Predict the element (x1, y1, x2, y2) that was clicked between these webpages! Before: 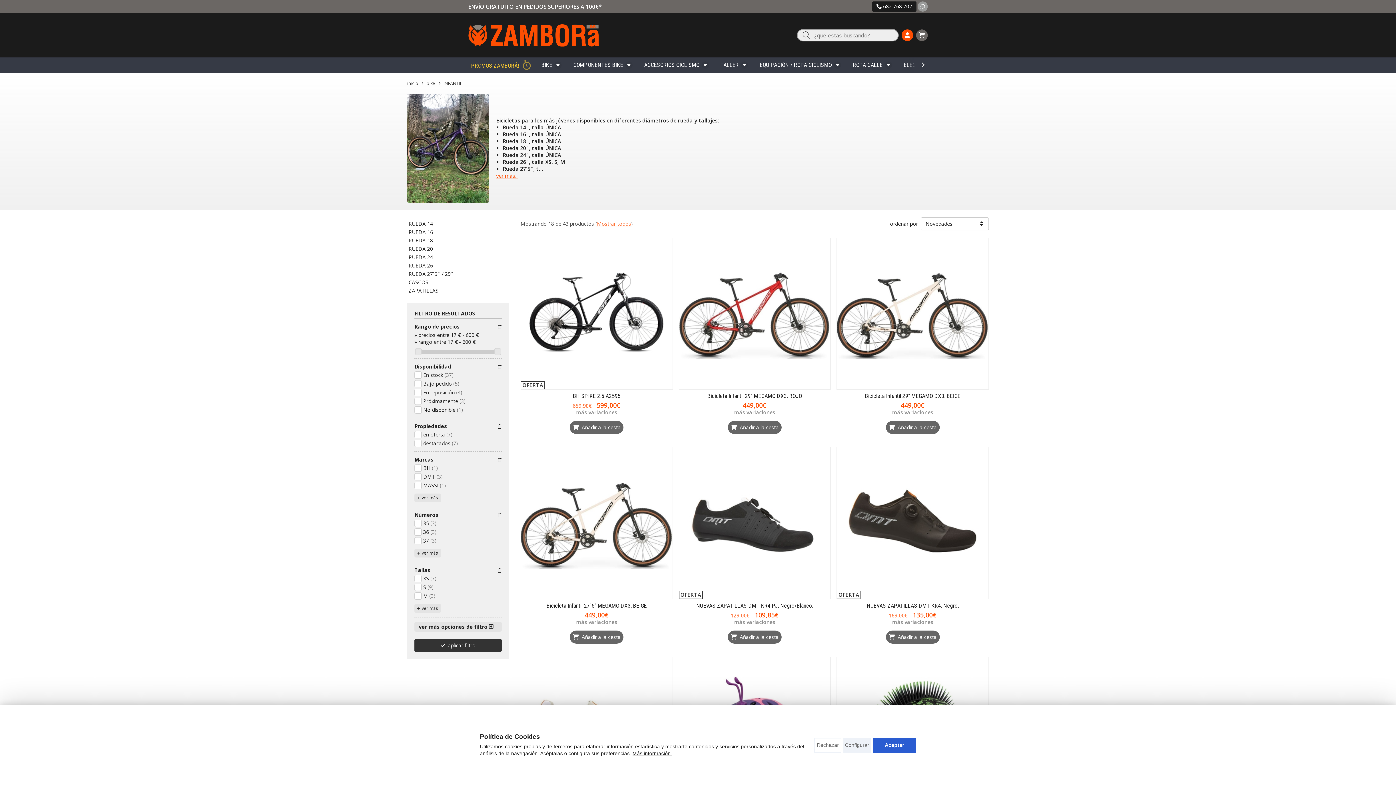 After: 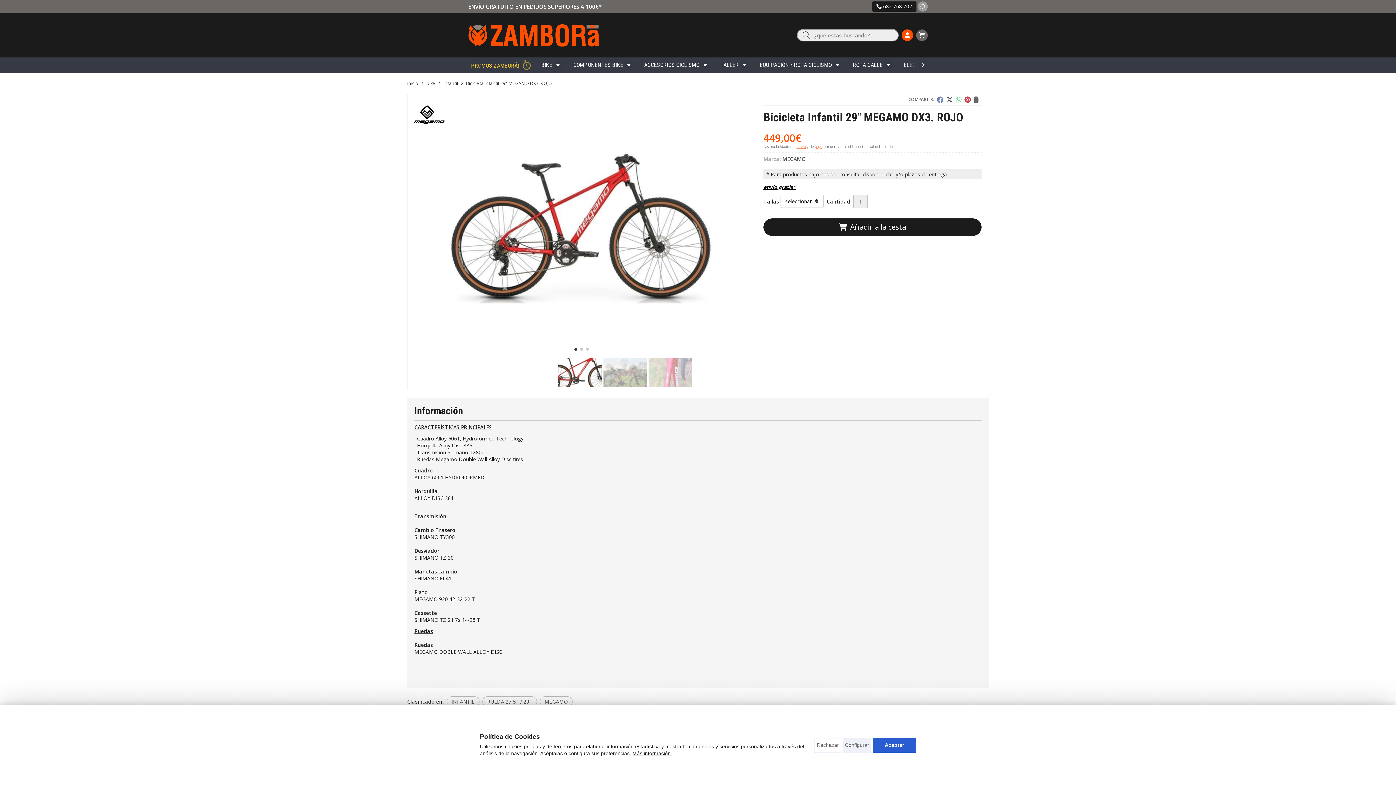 Action: bbox: (679, 238, 830, 389)